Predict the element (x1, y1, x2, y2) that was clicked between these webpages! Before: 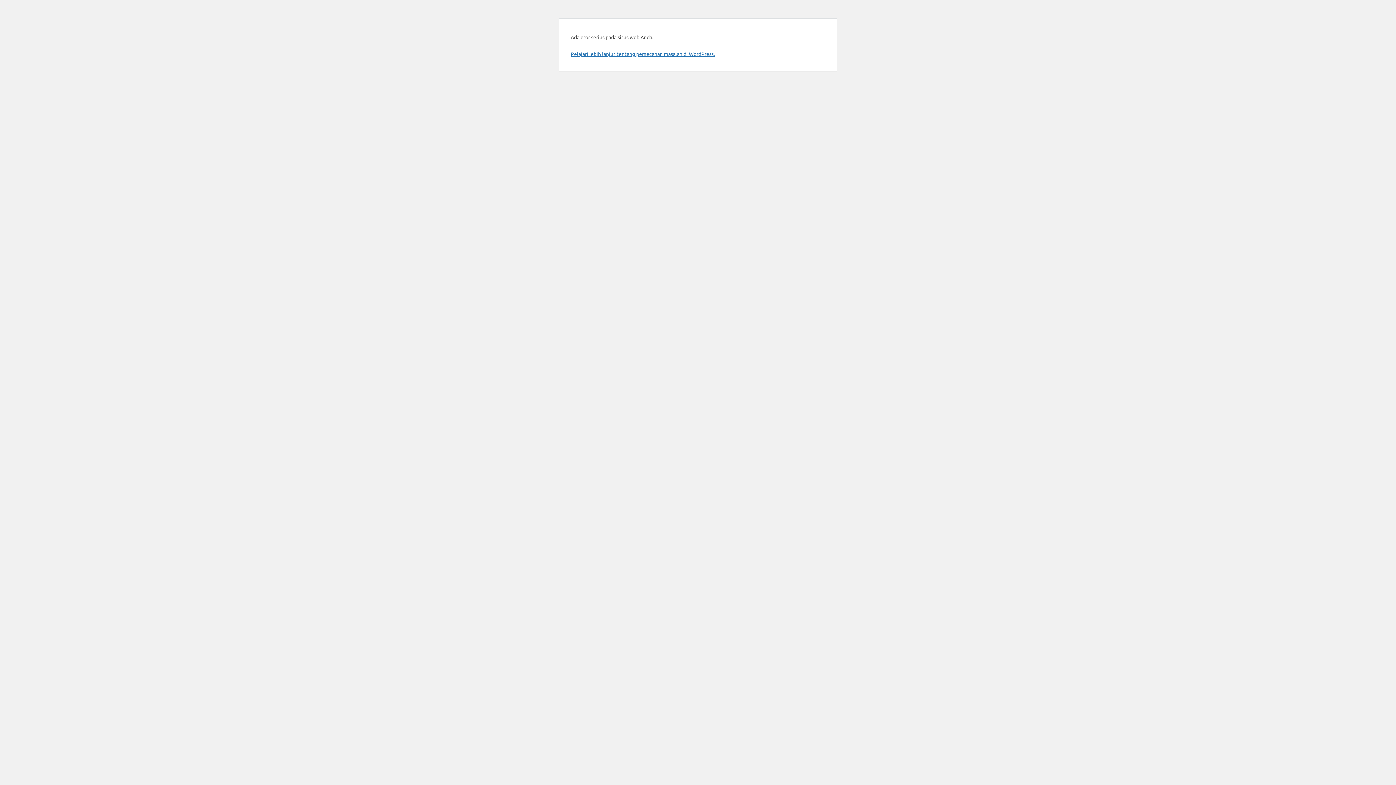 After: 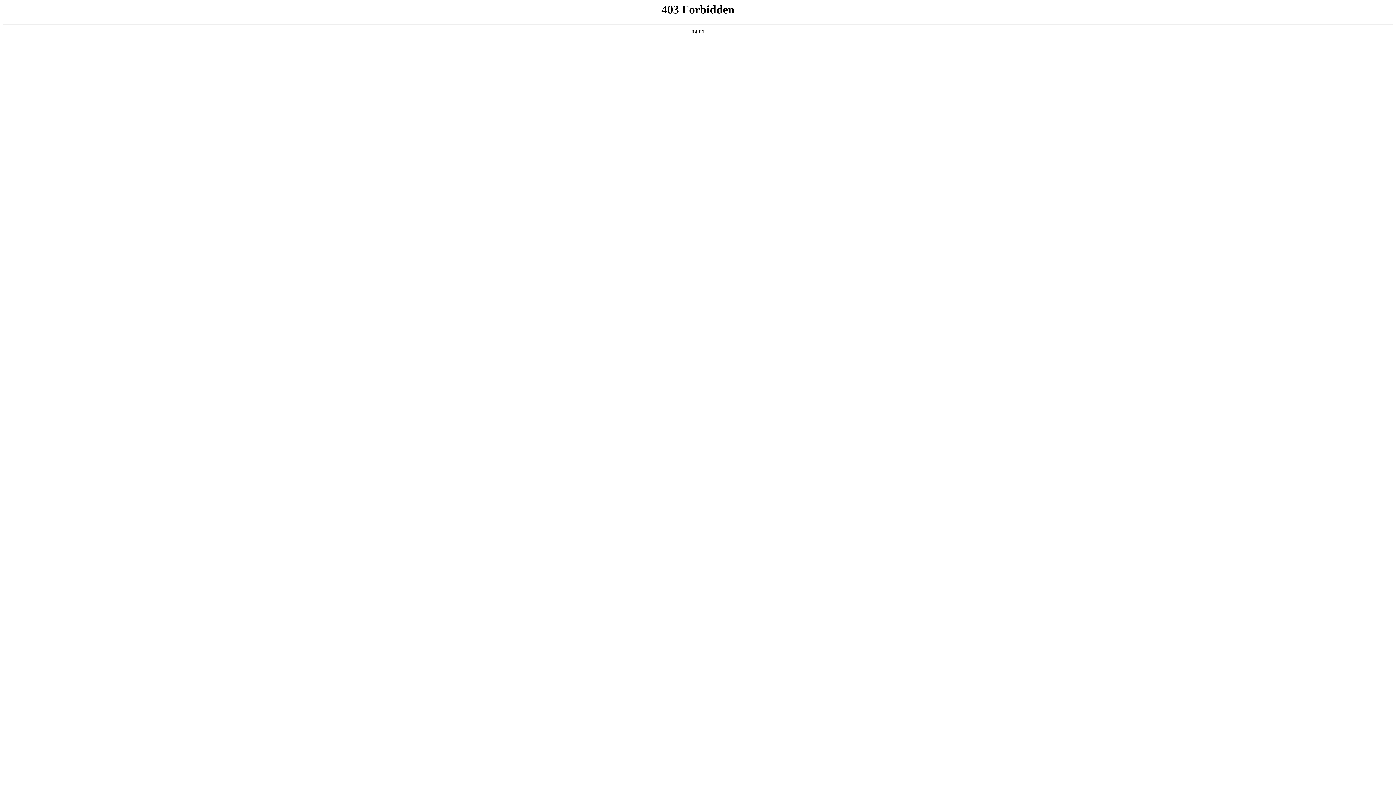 Action: label: Pelajari lebih lanjut tentang pemecahan masalah di WordPress. bbox: (570, 50, 714, 57)